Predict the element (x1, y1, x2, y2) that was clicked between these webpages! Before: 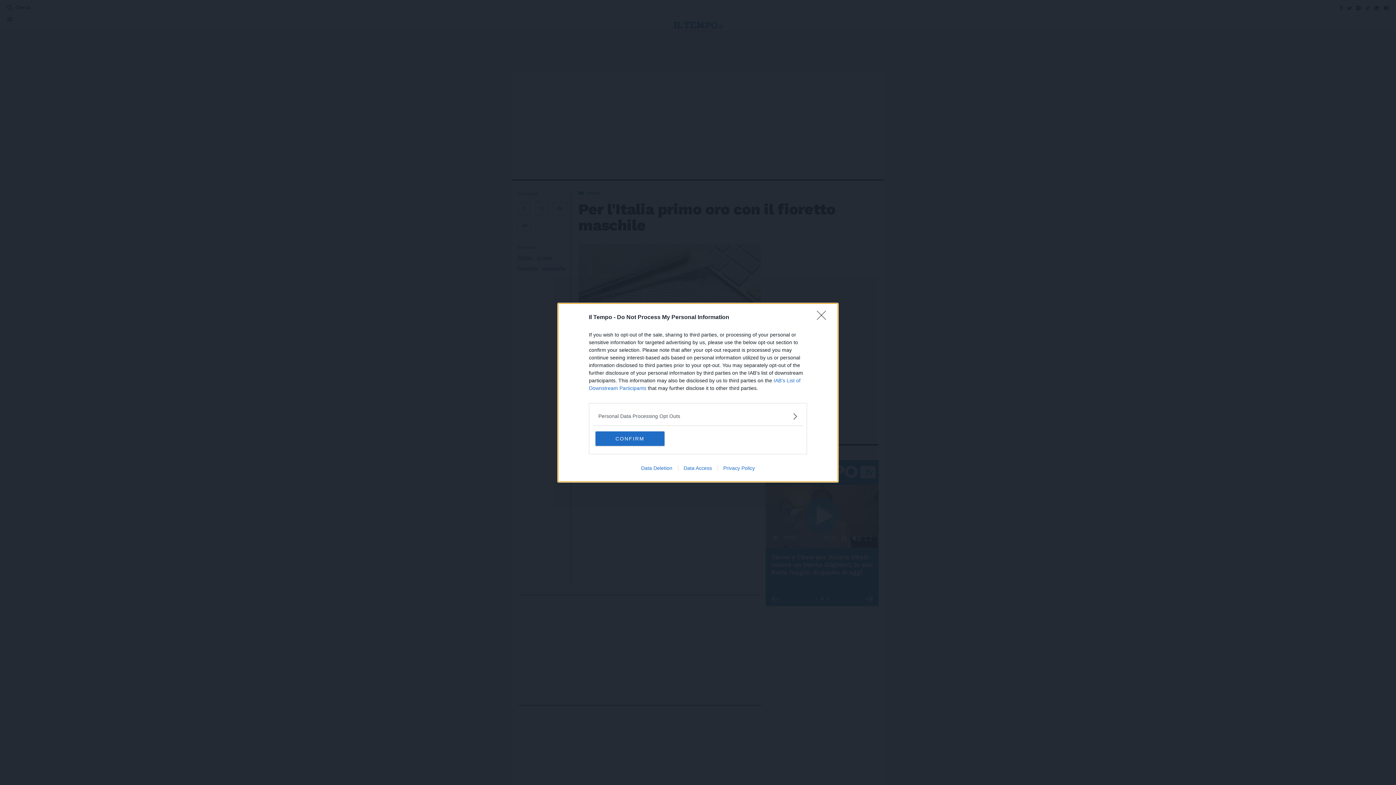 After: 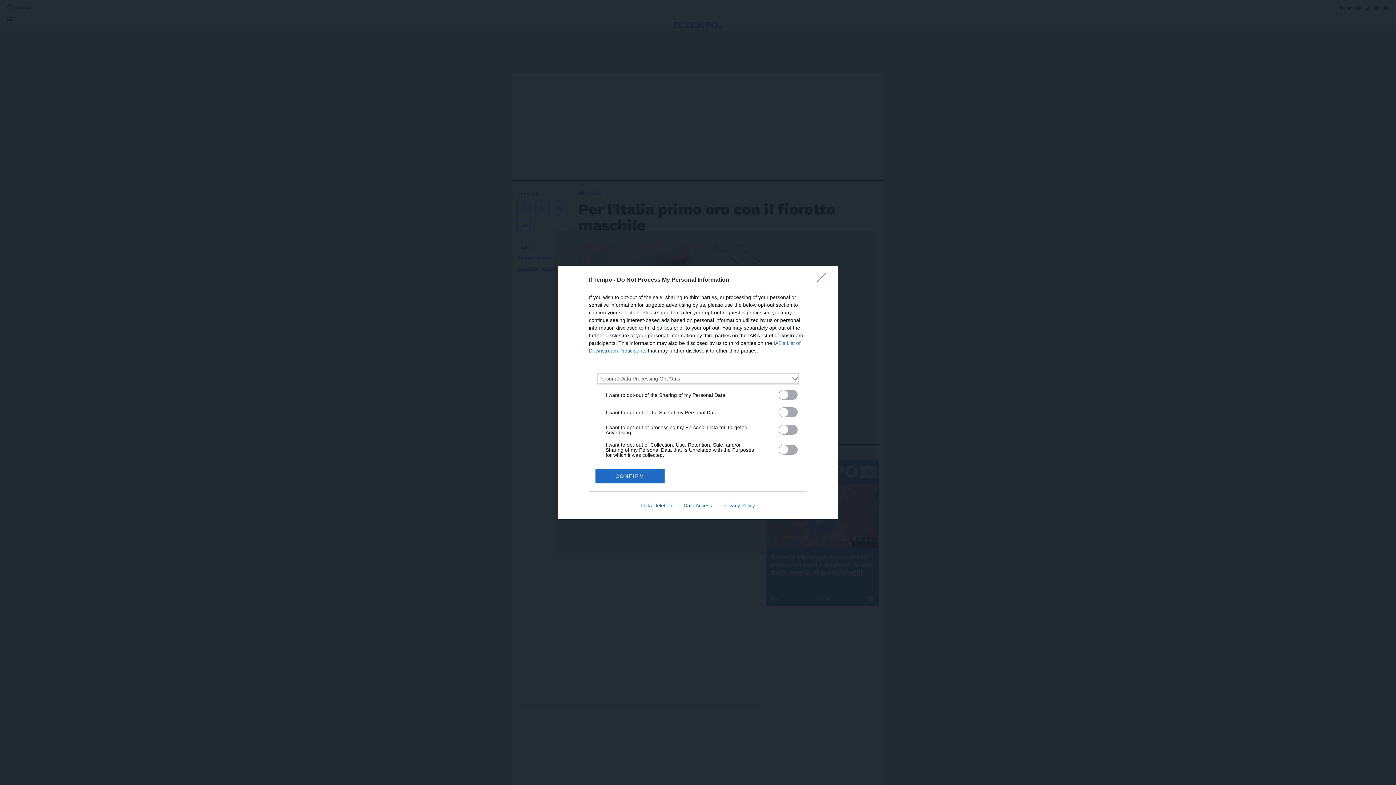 Action: label: Opt-Outs bbox: (598, 412, 797, 420)